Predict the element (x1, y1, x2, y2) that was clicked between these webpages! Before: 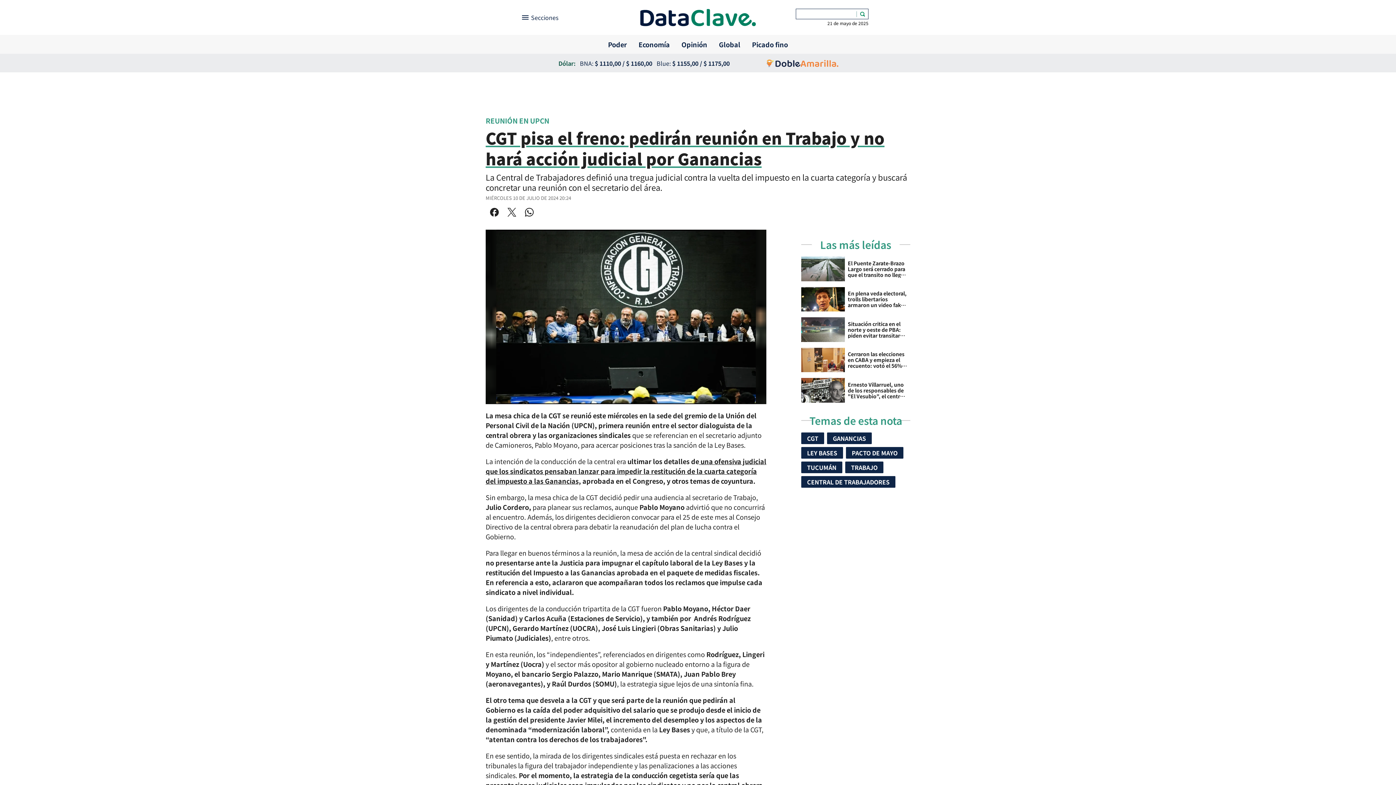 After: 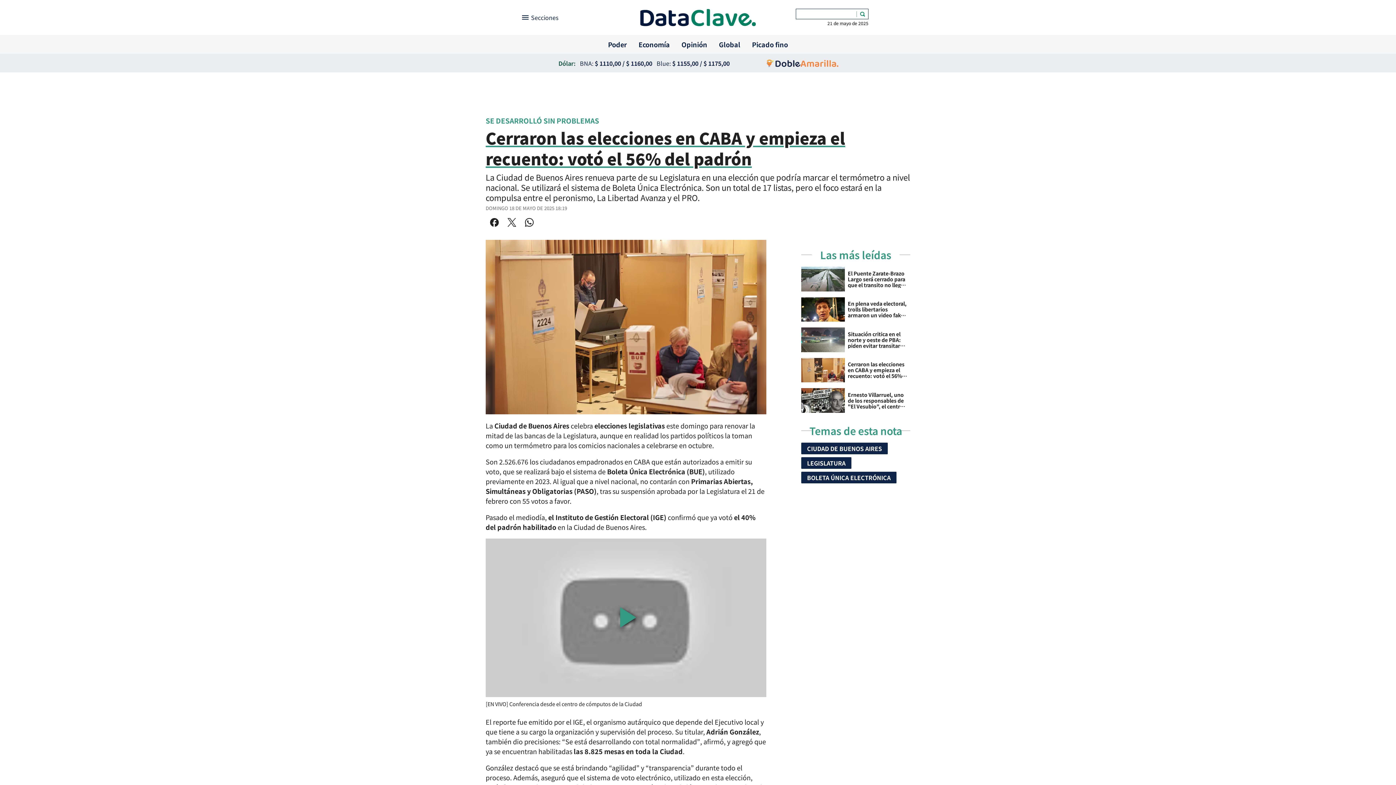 Action: bbox: (801, 344, 910, 375) label: Cerraron las elecciones en CABA y empieza el recuento: votó el 56% del padrón